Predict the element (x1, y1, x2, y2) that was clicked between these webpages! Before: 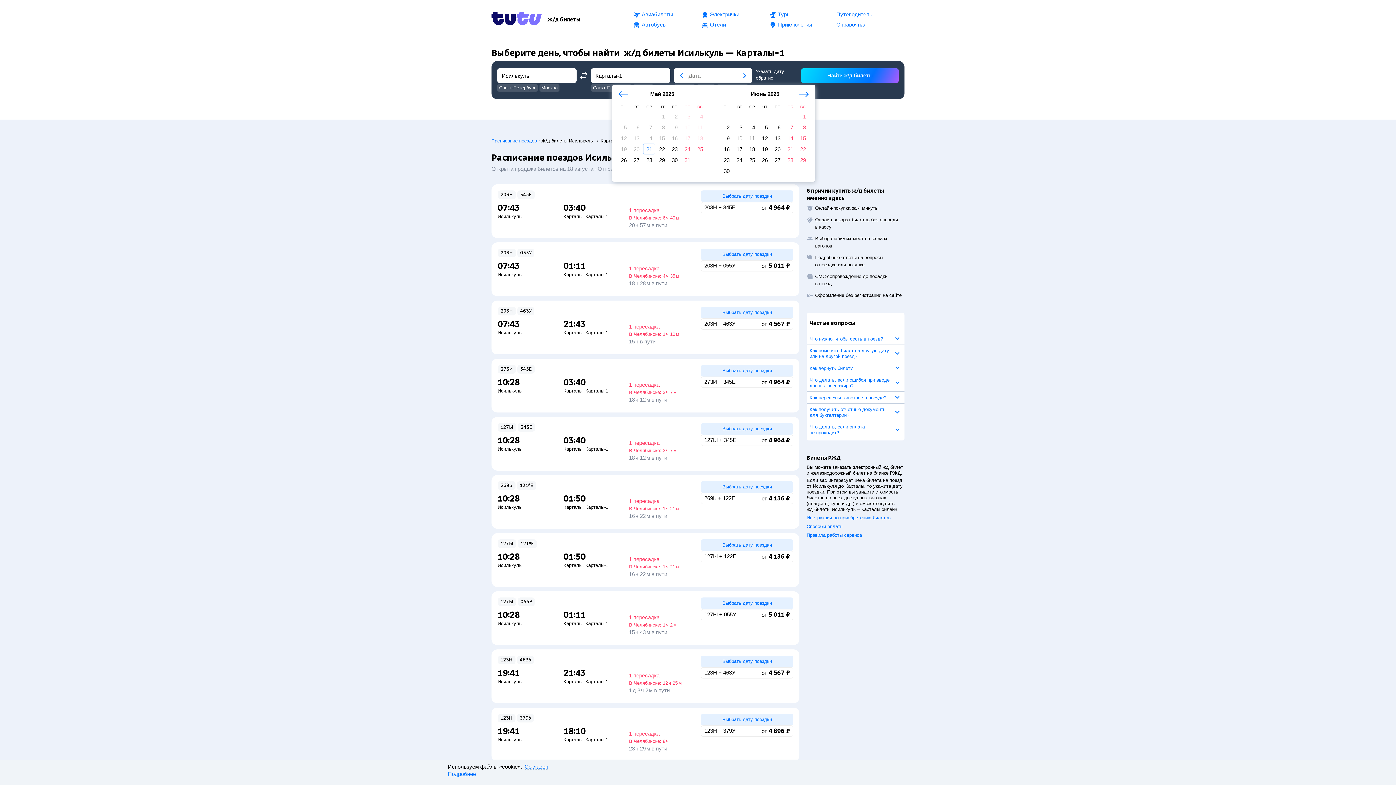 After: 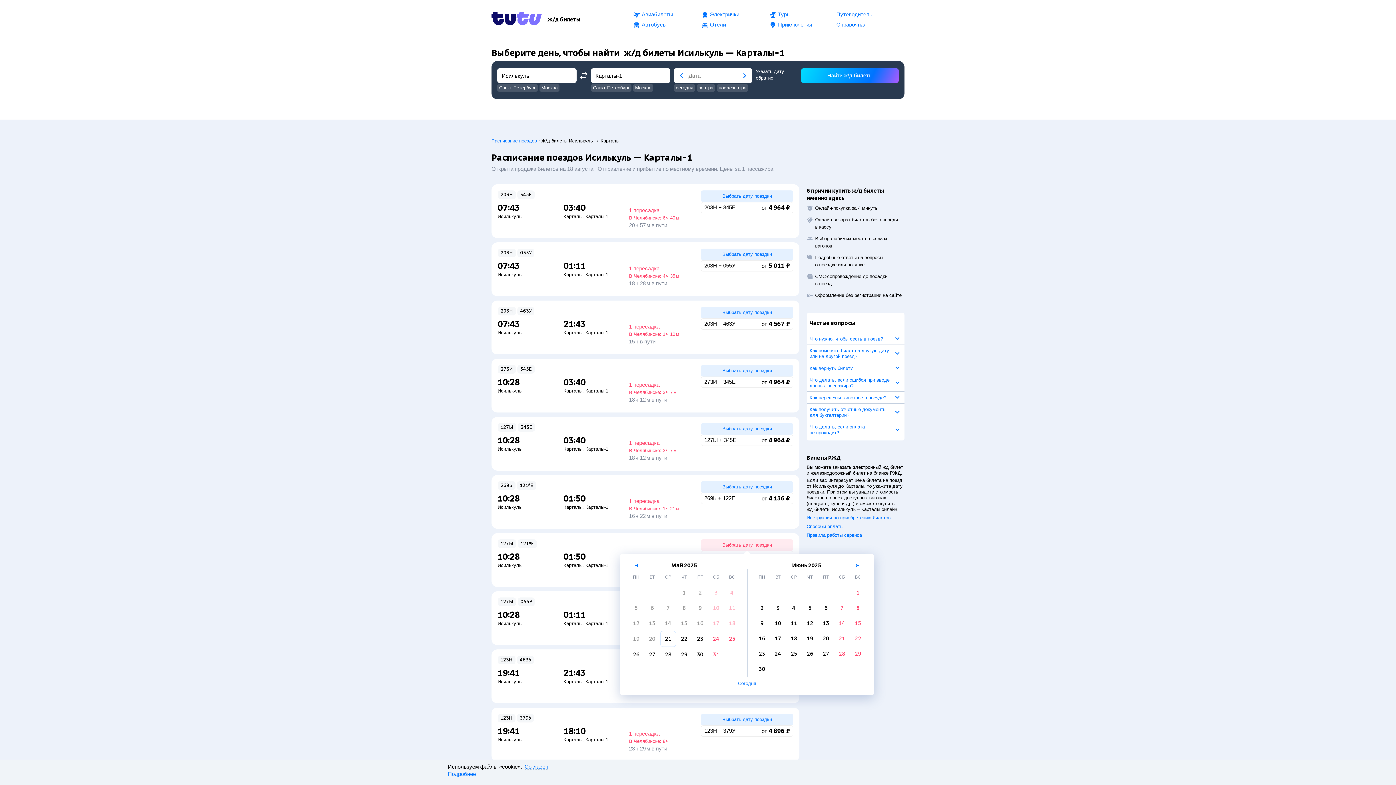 Action: bbox: (701, 539, 793, 551) label: Выбрать дату поездки